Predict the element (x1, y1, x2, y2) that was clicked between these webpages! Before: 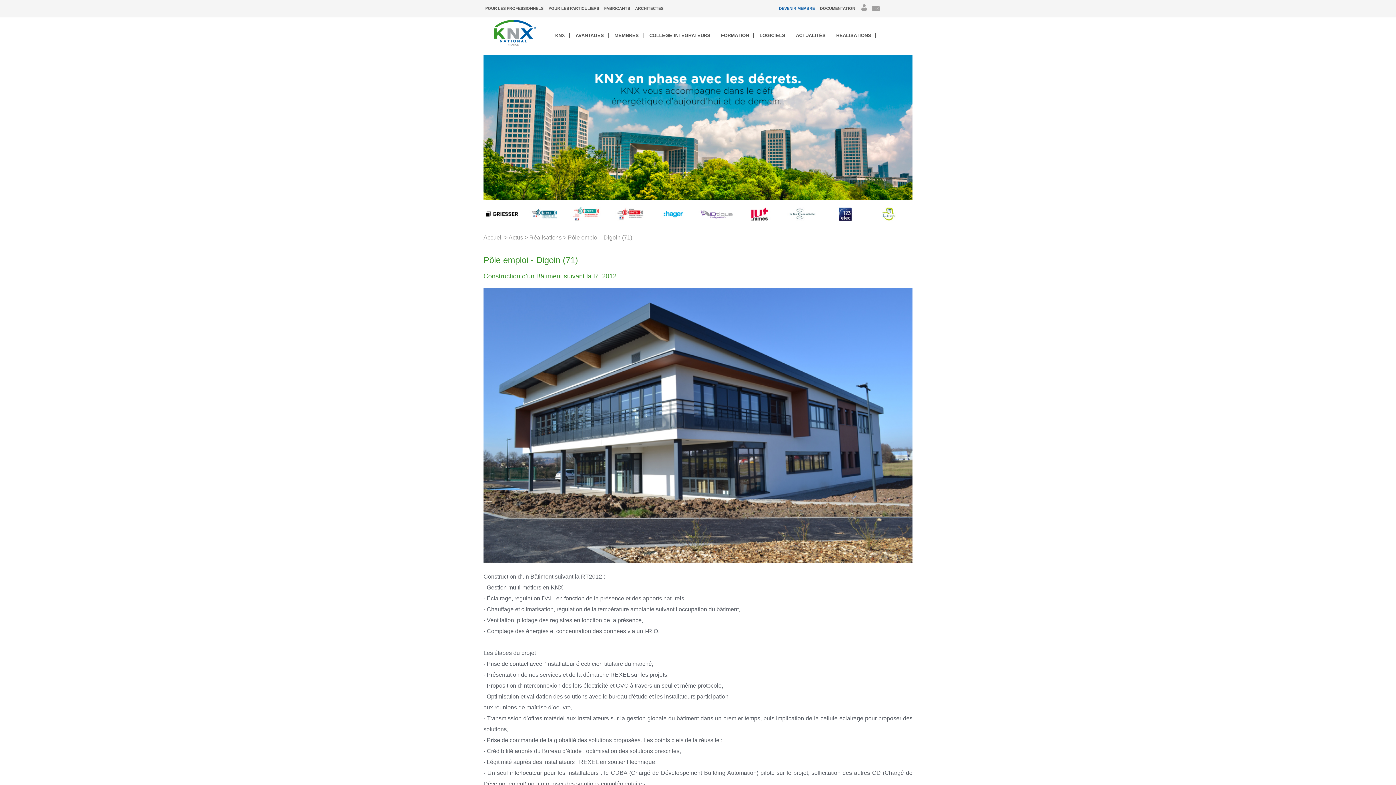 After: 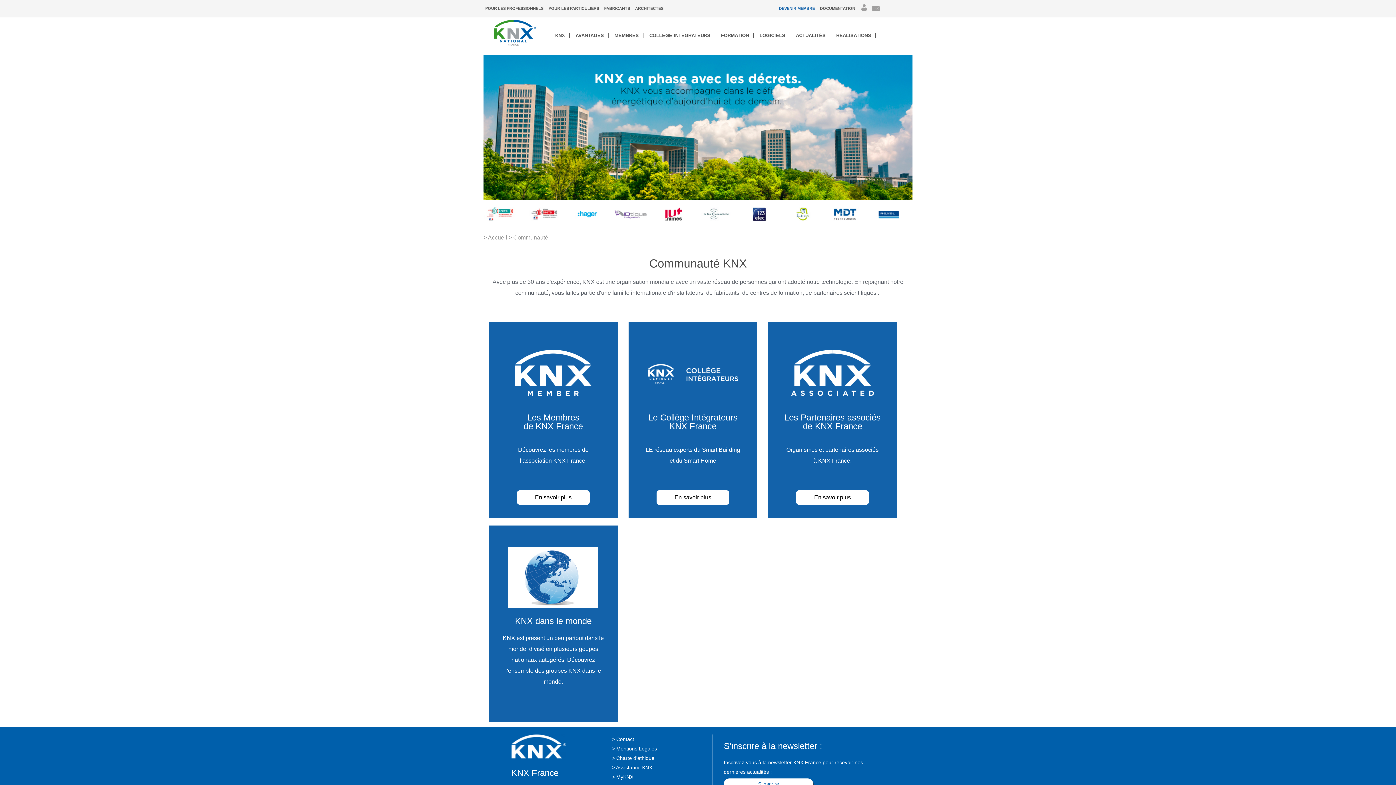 Action: label: MEMBRES bbox: (610, 32, 643, 38)